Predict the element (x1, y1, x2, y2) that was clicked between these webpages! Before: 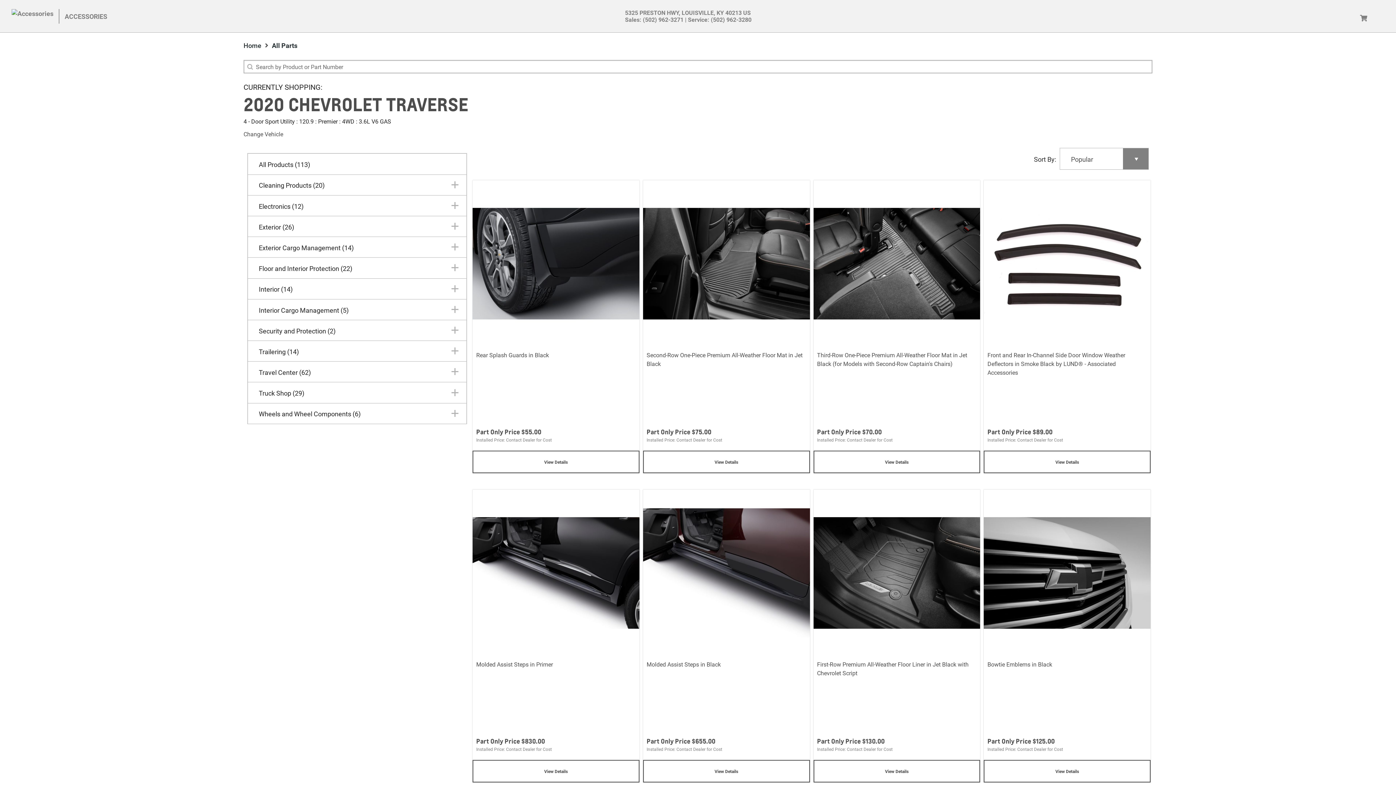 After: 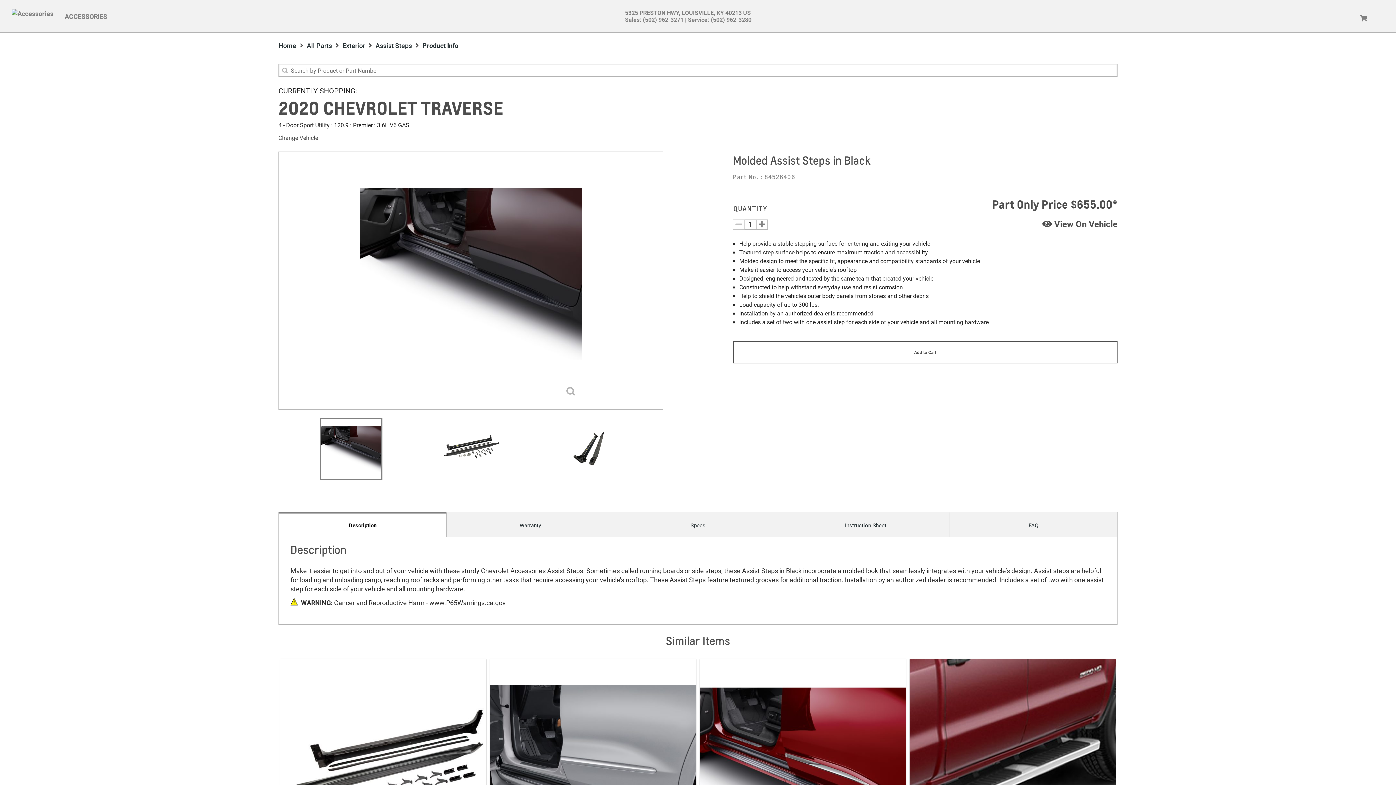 Action: bbox: (643, 568, 810, 576)